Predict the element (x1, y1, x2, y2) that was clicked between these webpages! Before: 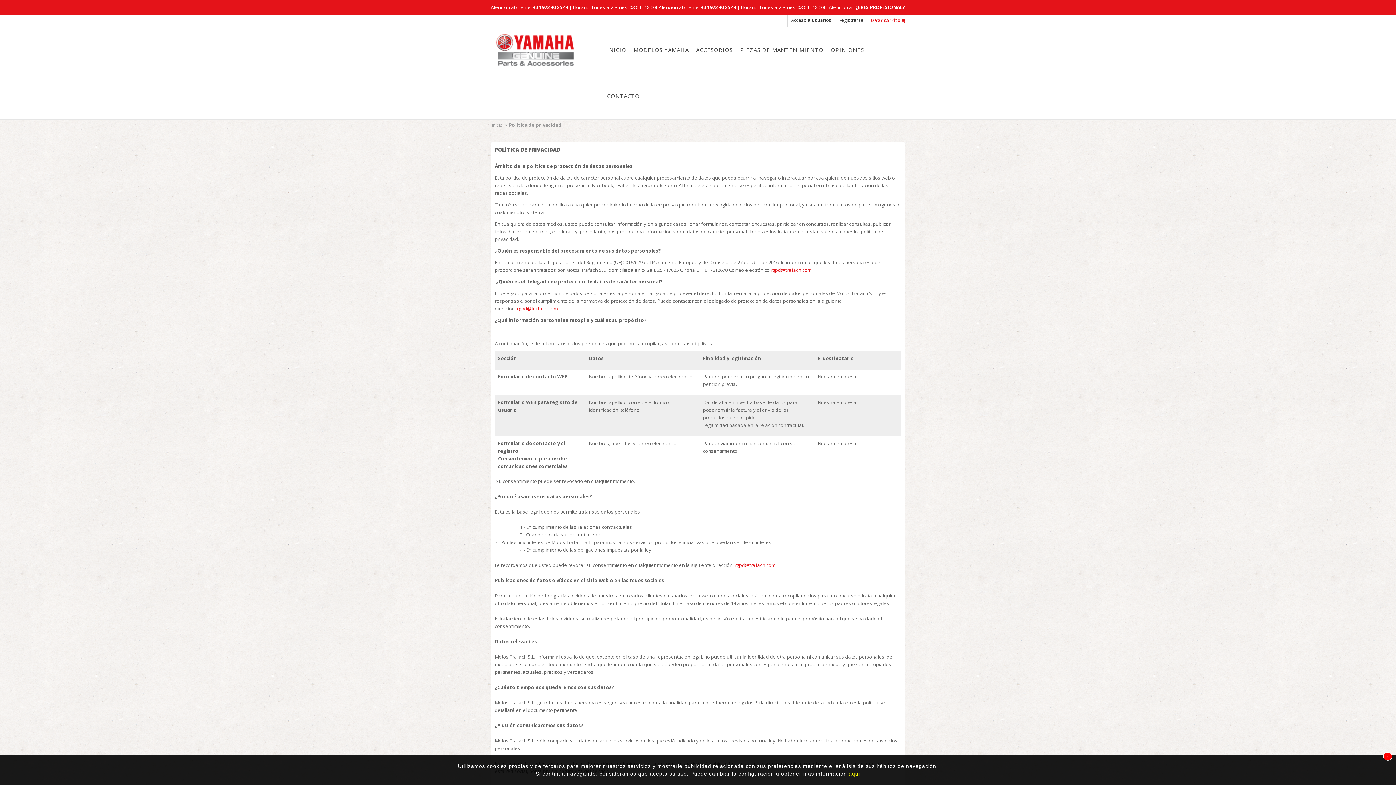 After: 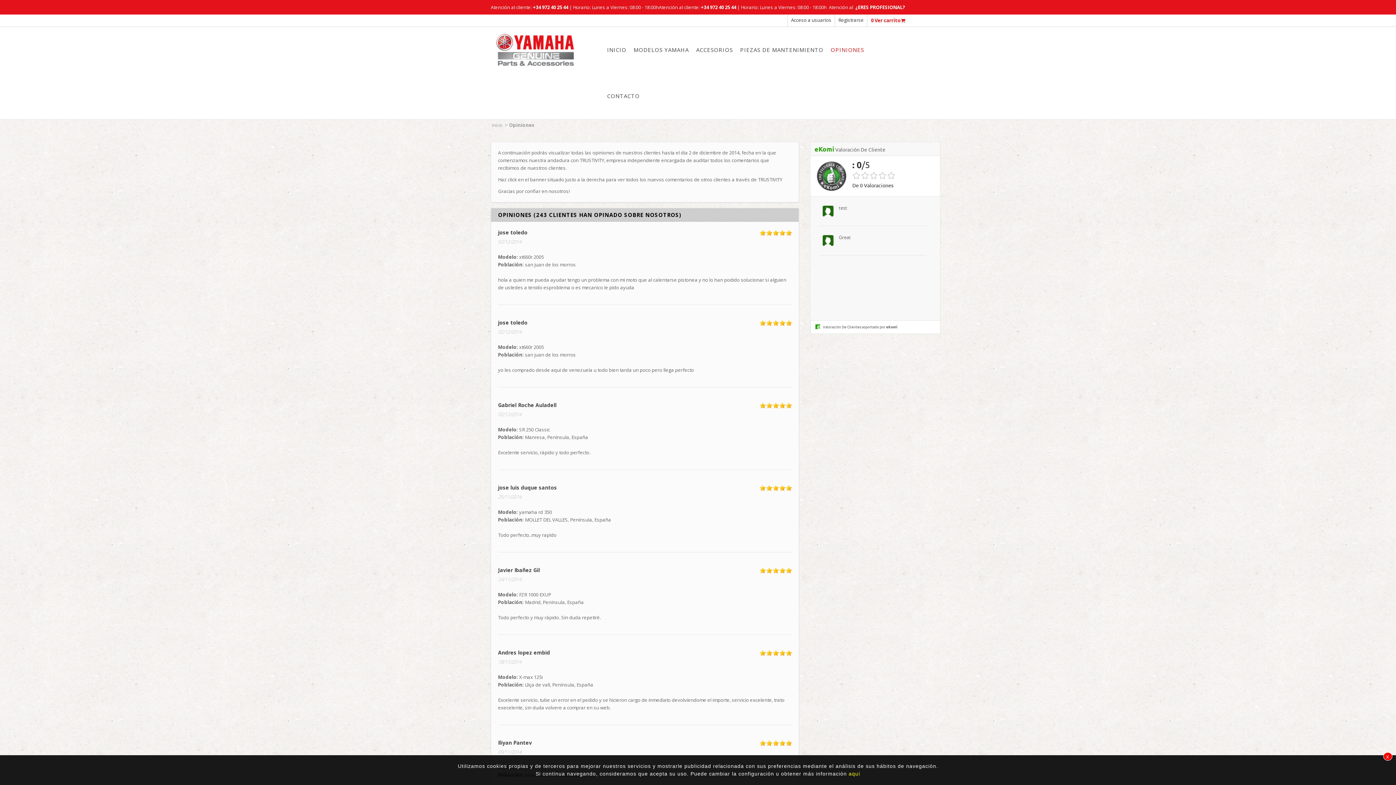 Action: label: OPINIONES bbox: (823, 26, 864, 73)